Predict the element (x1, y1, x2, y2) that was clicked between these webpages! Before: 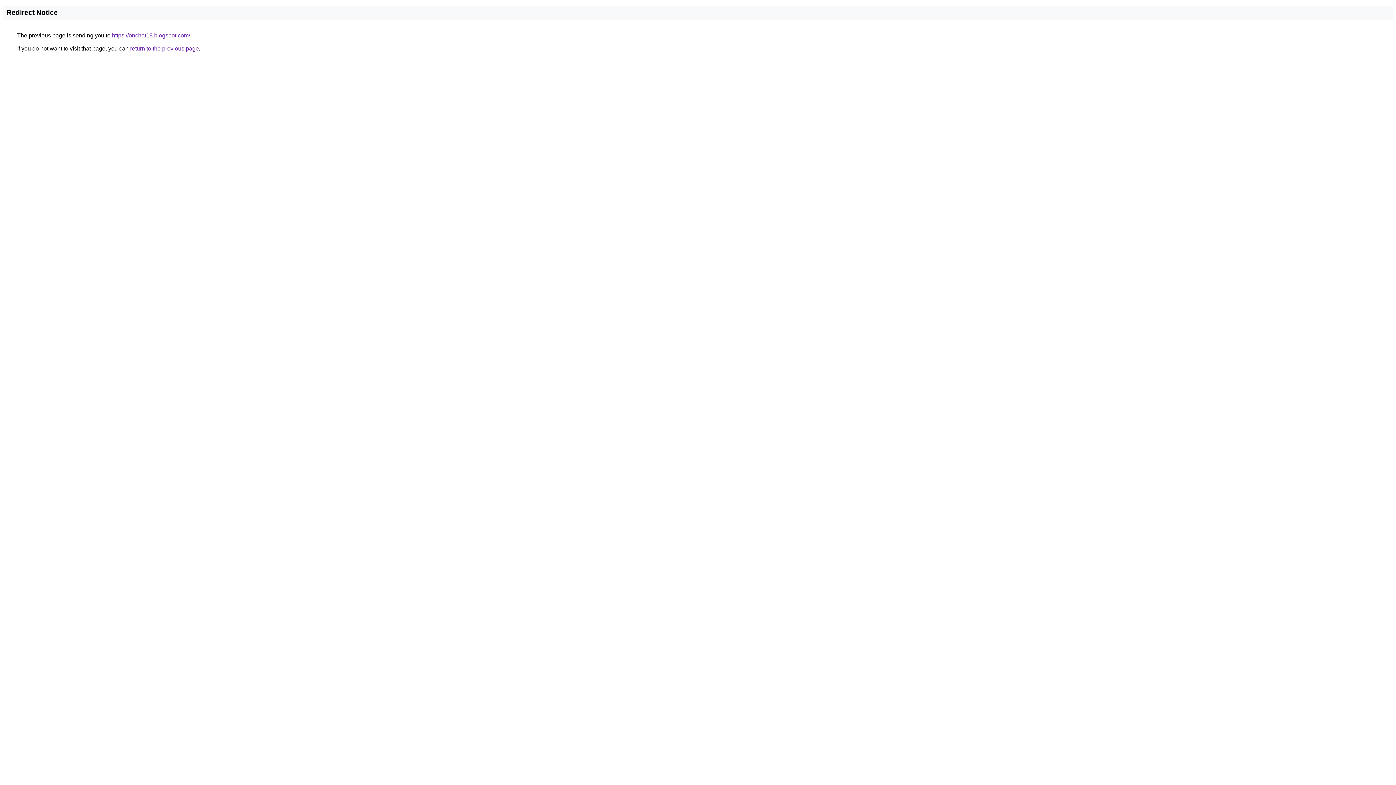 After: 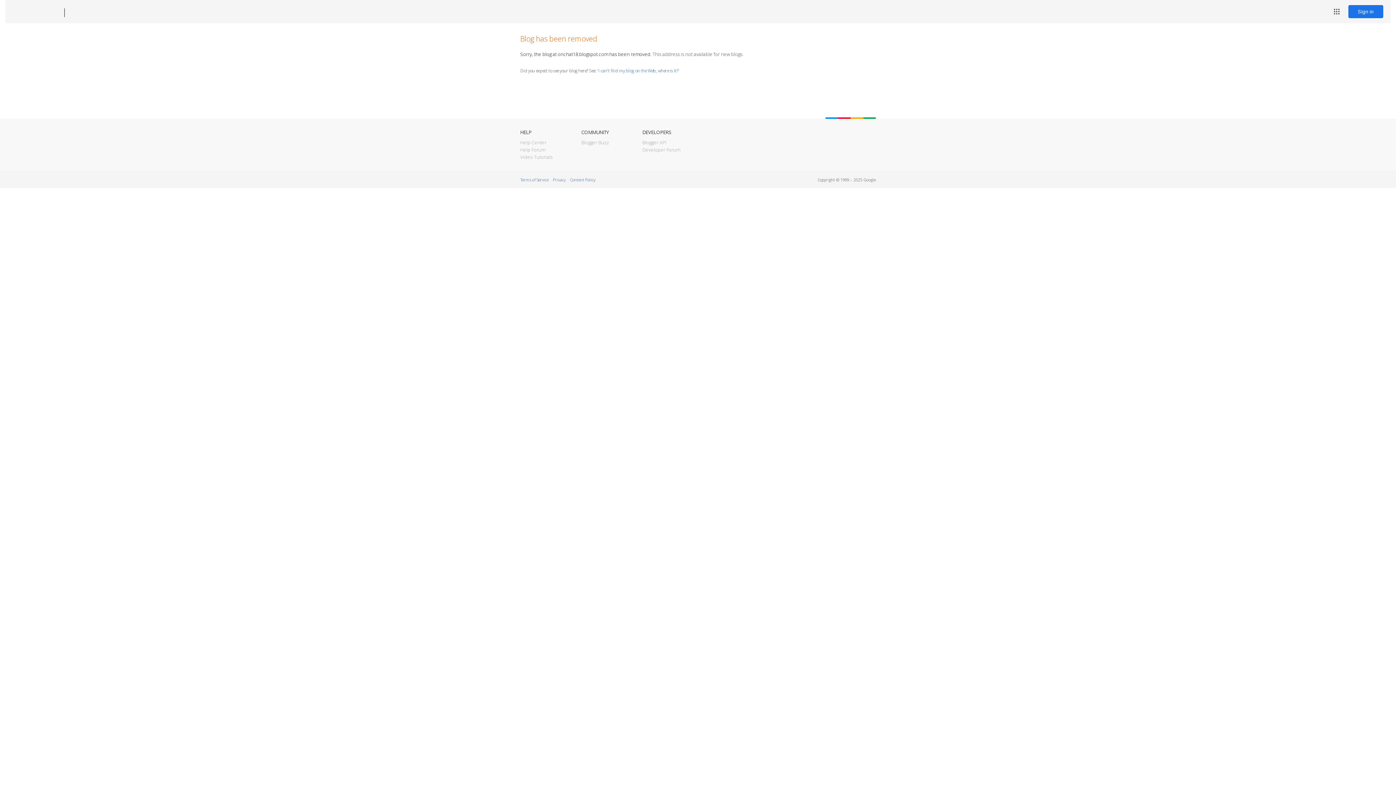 Action: bbox: (112, 32, 190, 38) label: https://onchat18.blogspot.com/